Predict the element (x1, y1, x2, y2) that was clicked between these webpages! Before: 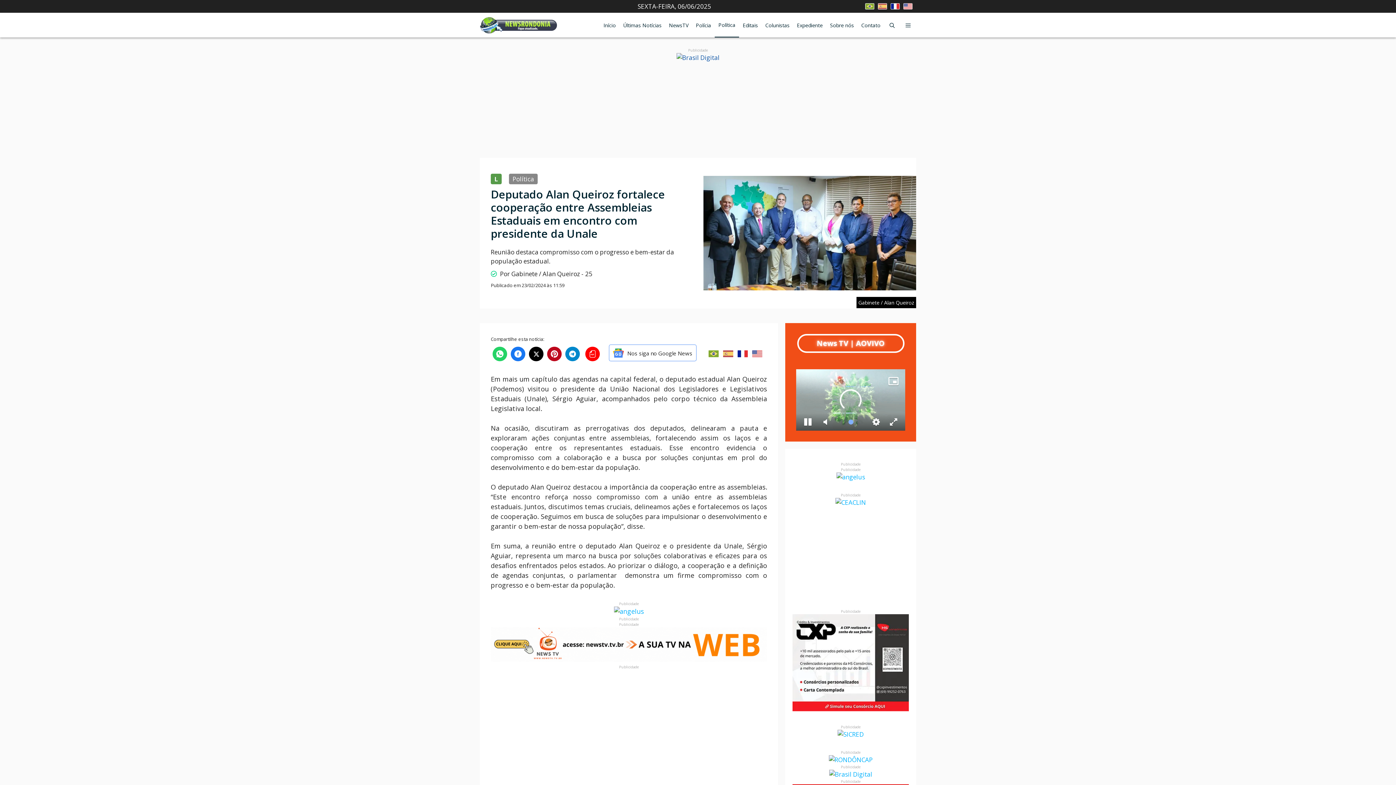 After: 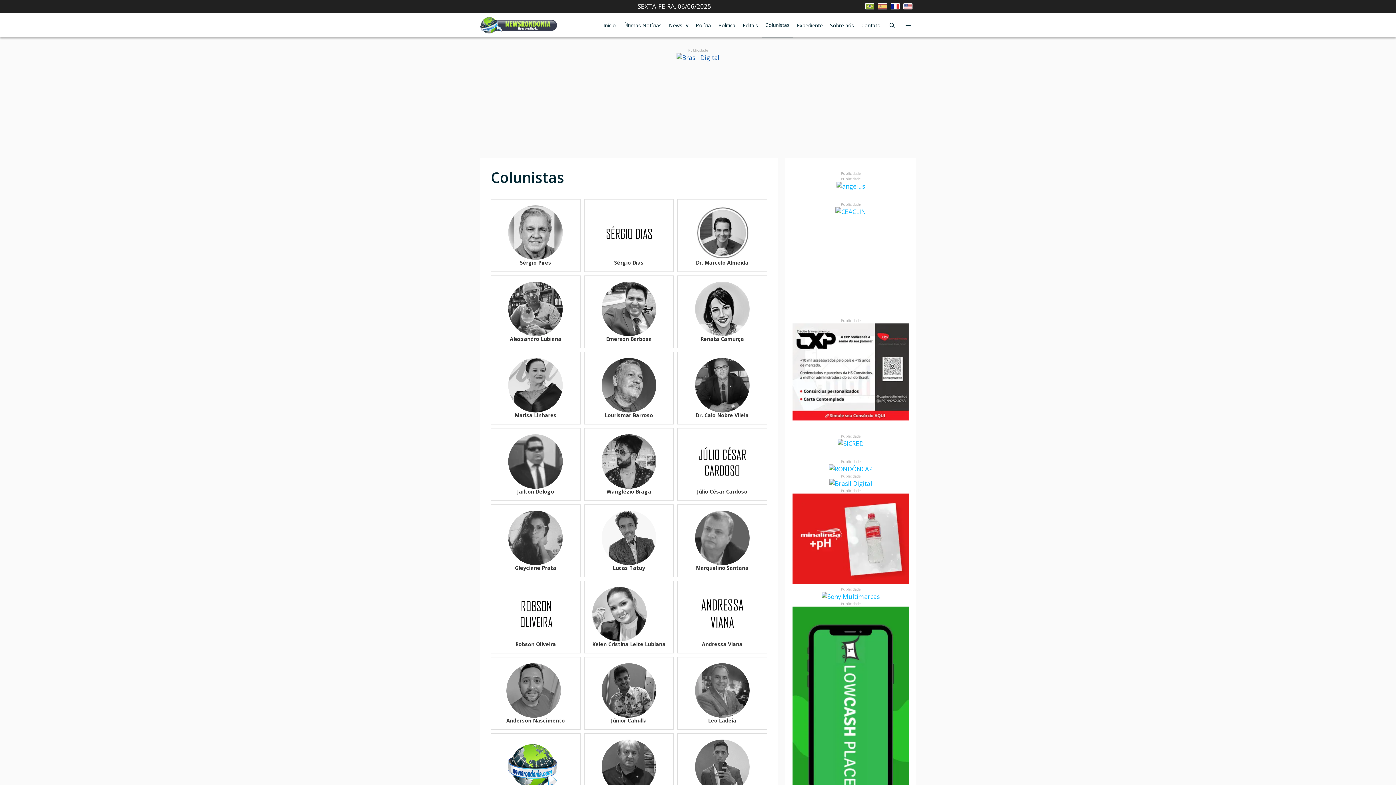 Action: label: Colunistas bbox: (761, 13, 793, 37)